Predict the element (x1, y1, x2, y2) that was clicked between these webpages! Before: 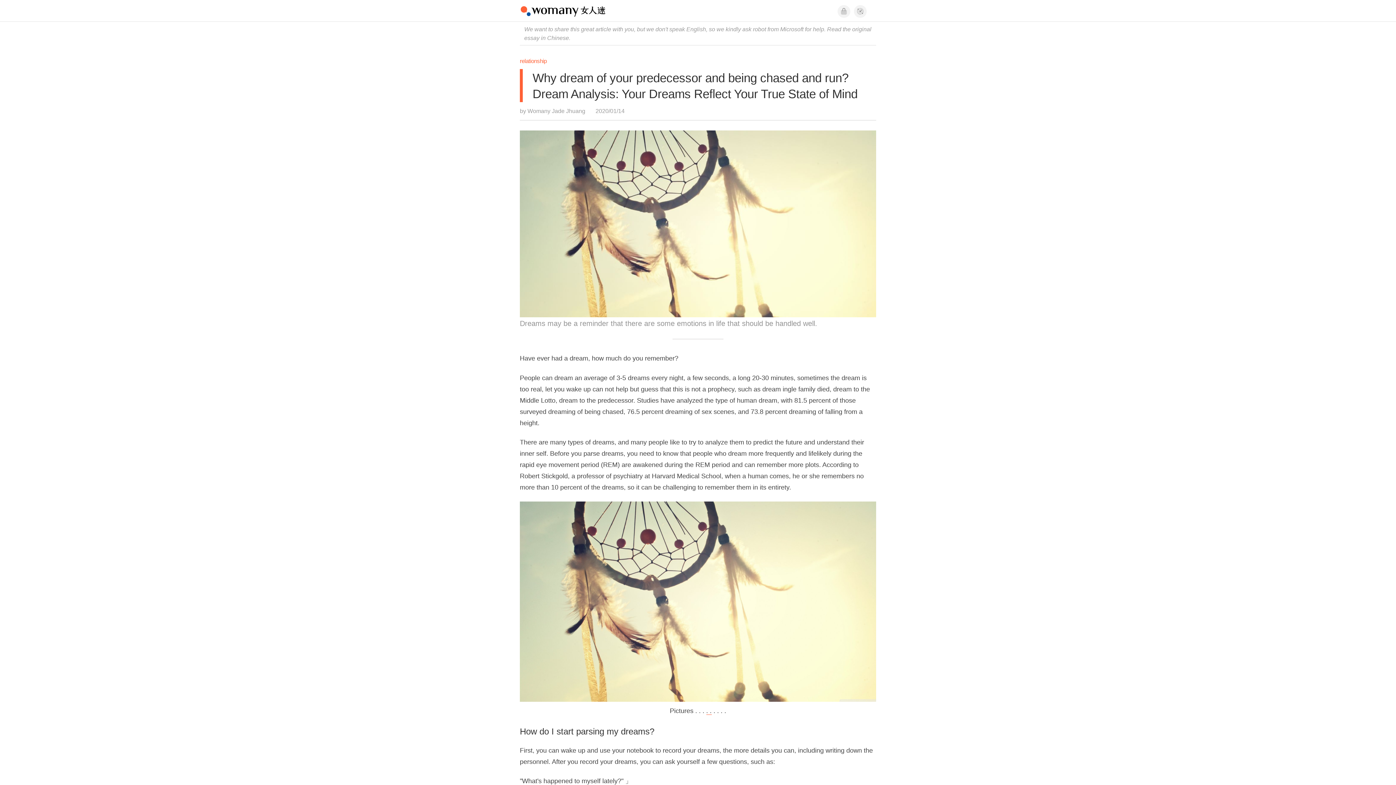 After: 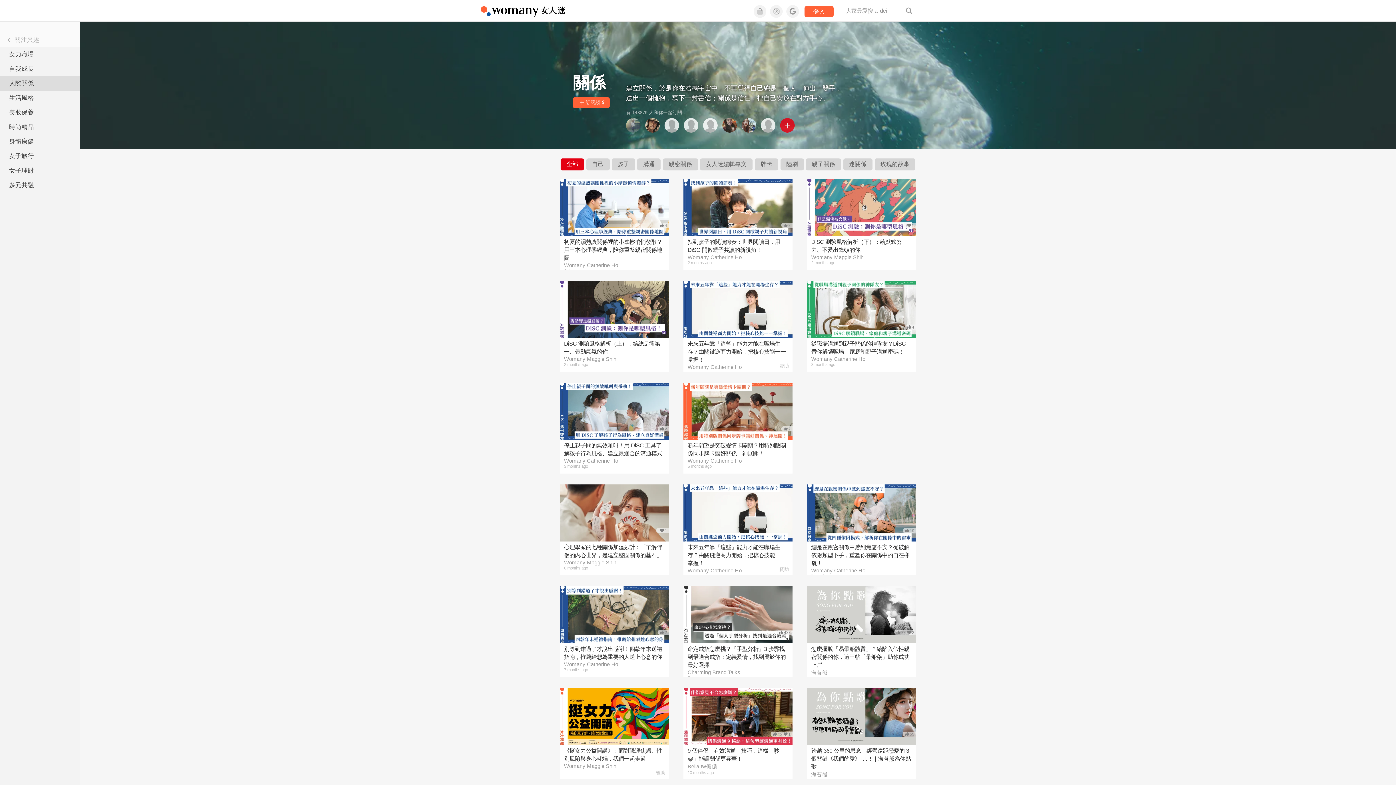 Action: label: relationship bbox: (517, 57, 549, 64)